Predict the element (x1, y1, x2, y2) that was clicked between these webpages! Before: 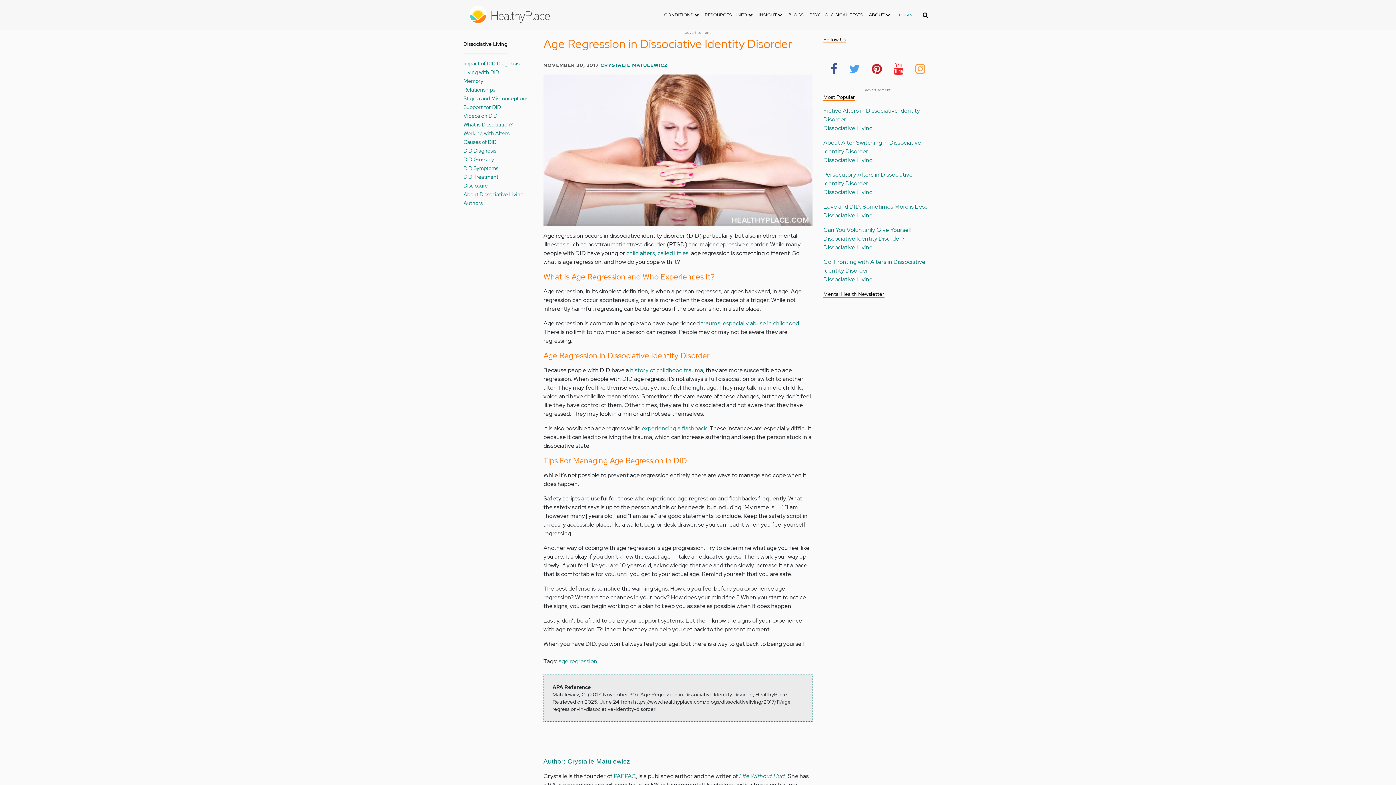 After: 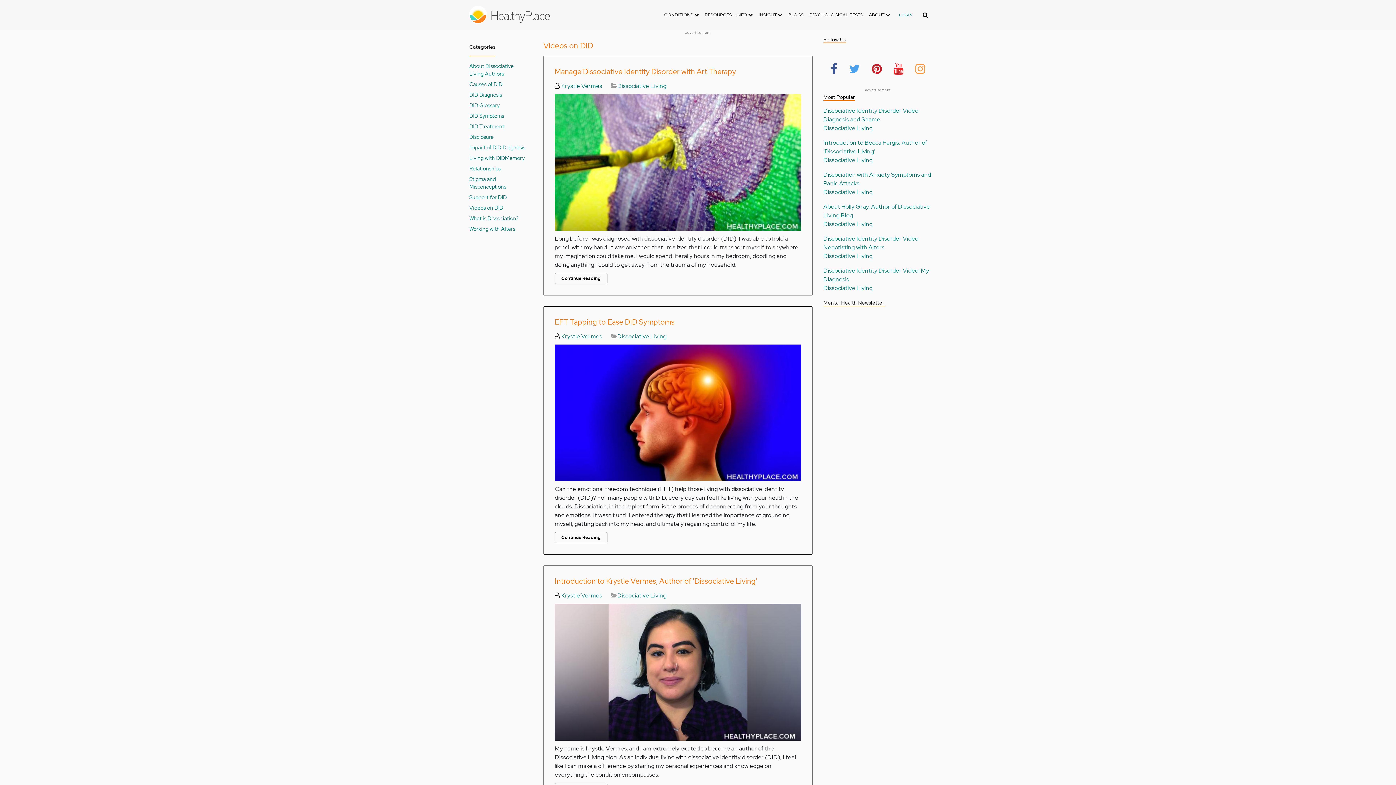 Action: bbox: (463, 112, 497, 119) label: Videos on DID